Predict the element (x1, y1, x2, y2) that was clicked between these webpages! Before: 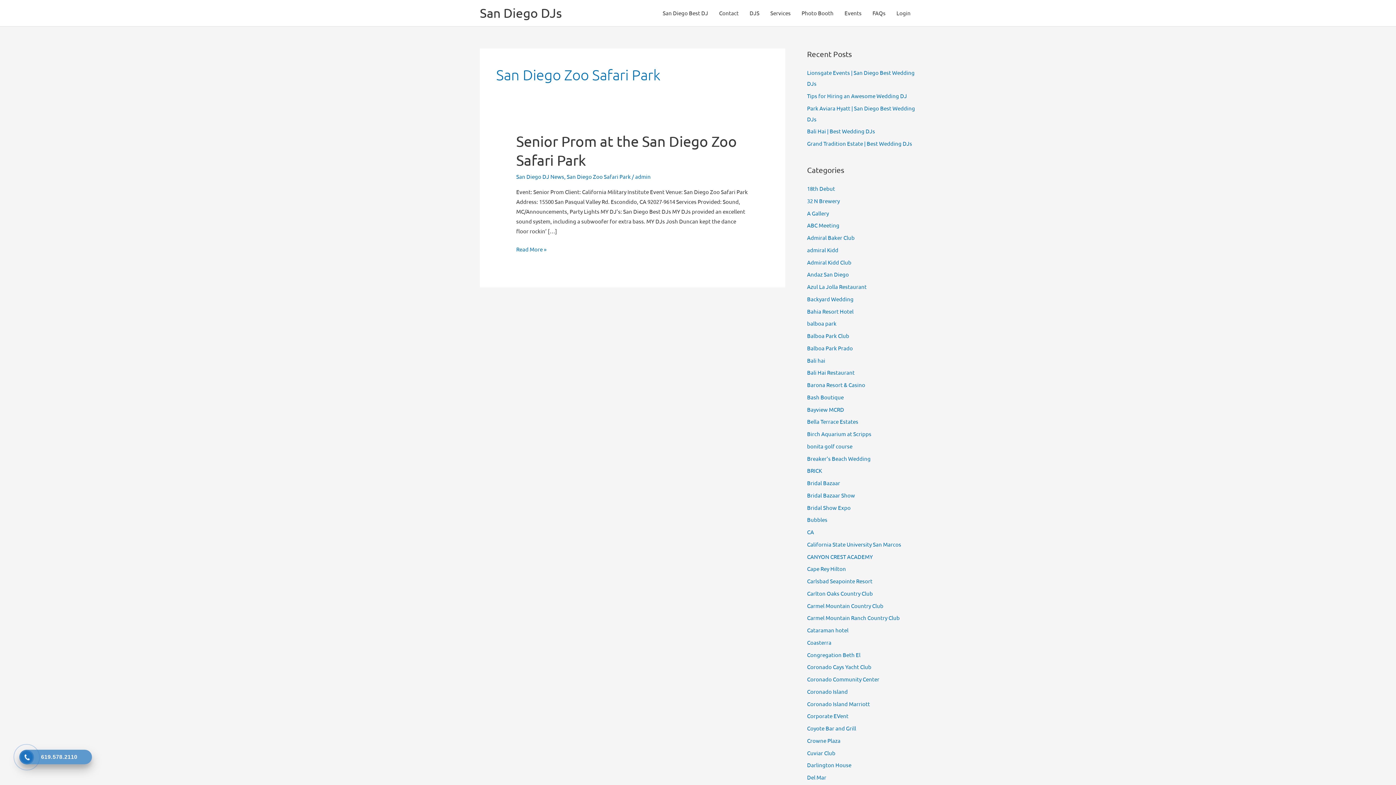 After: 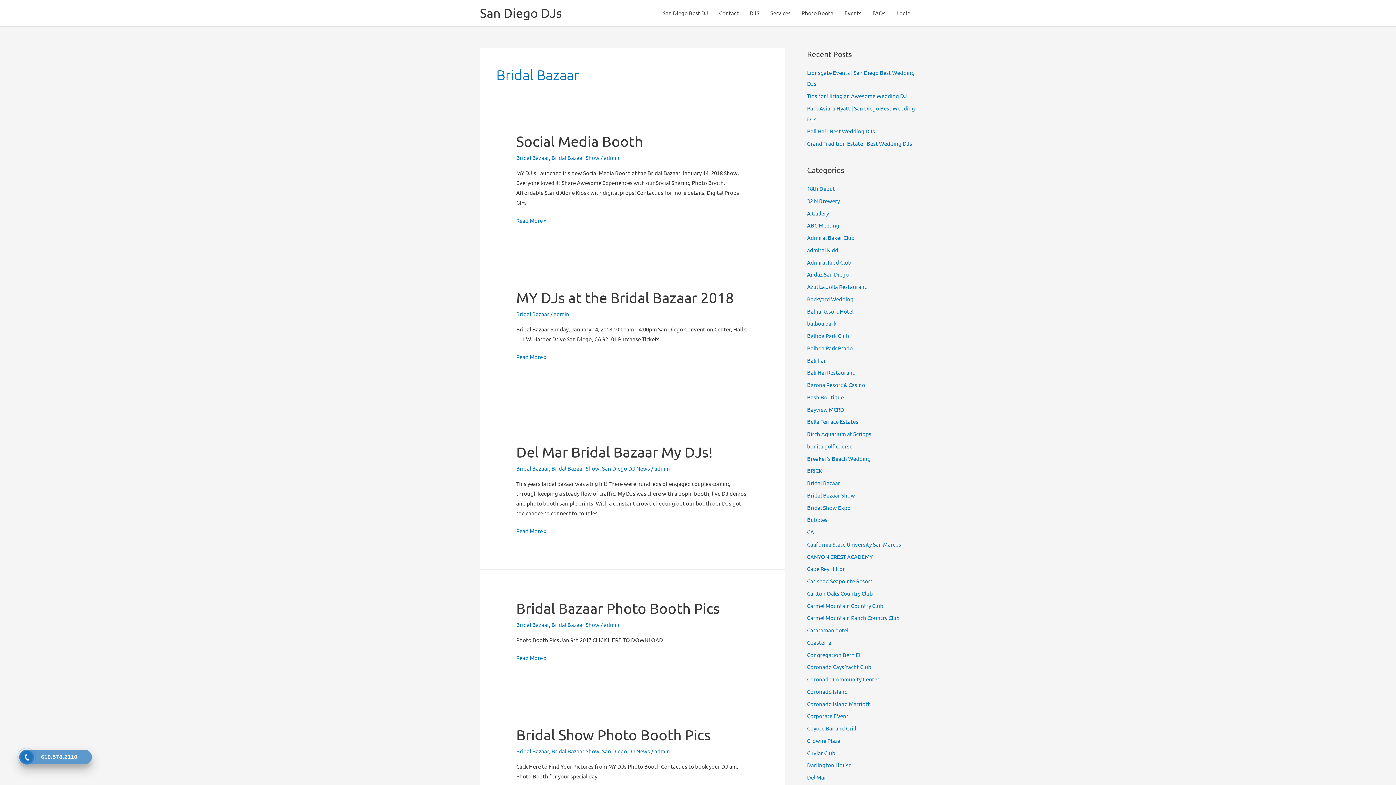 Action: label: Bridal Bazaar bbox: (807, 479, 840, 486)